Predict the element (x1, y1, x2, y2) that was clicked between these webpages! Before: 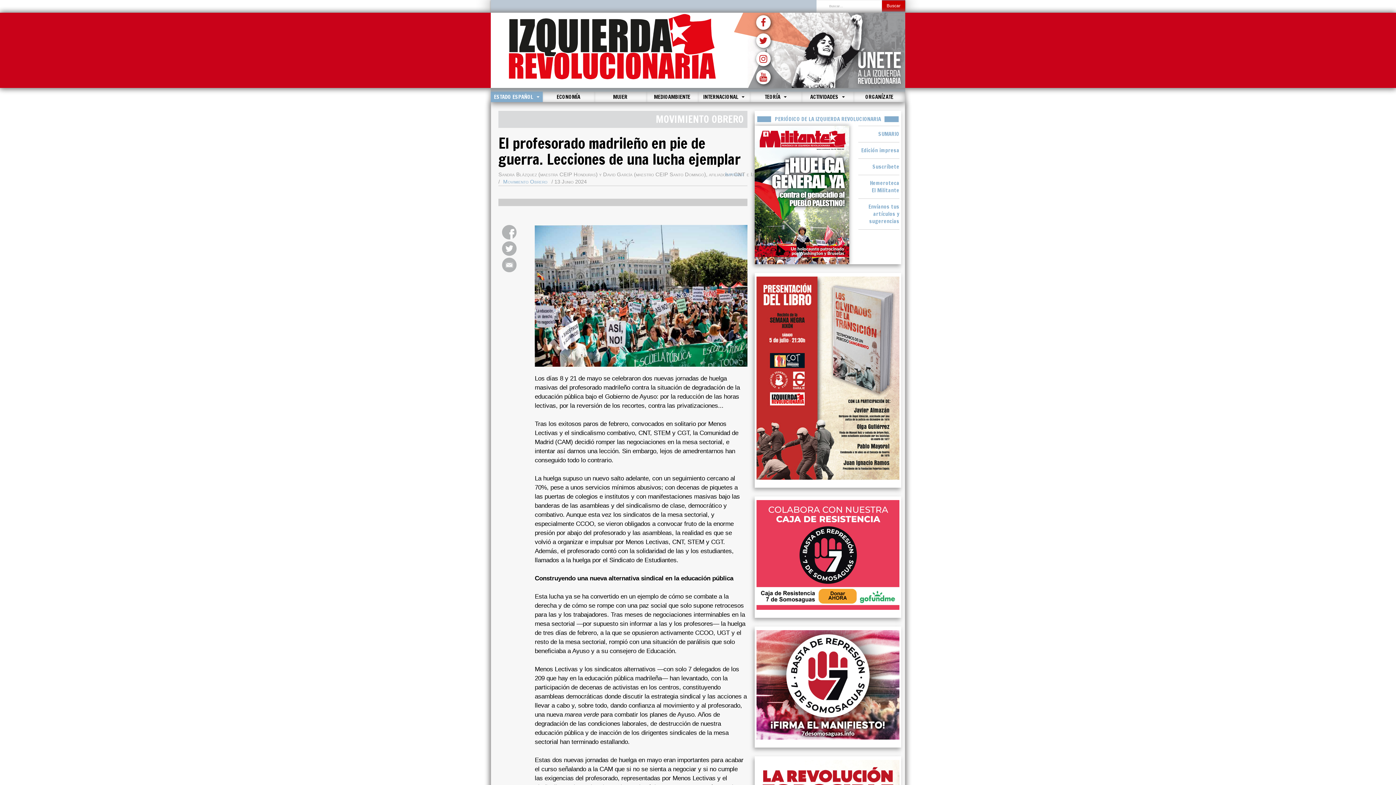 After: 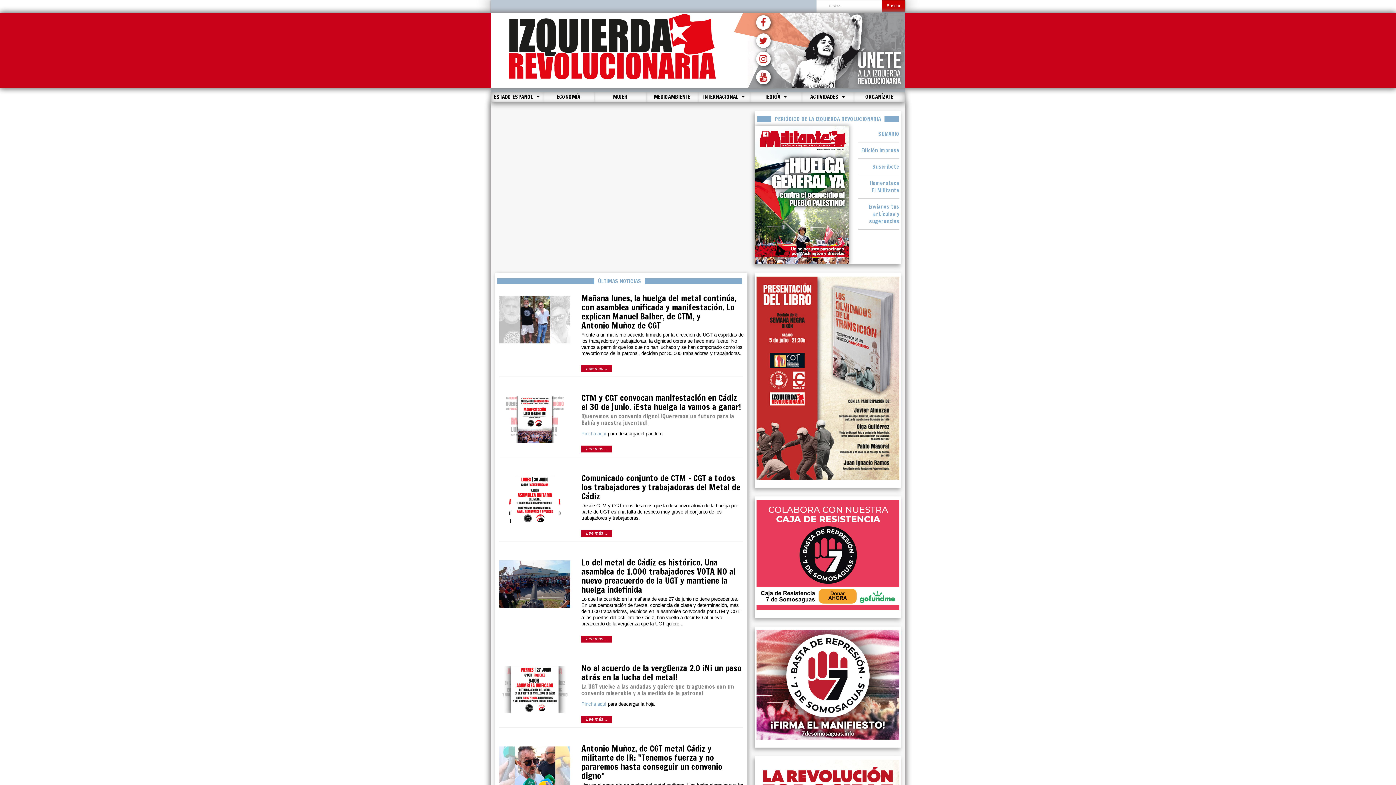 Action: bbox: (490, 47, 733, 52)